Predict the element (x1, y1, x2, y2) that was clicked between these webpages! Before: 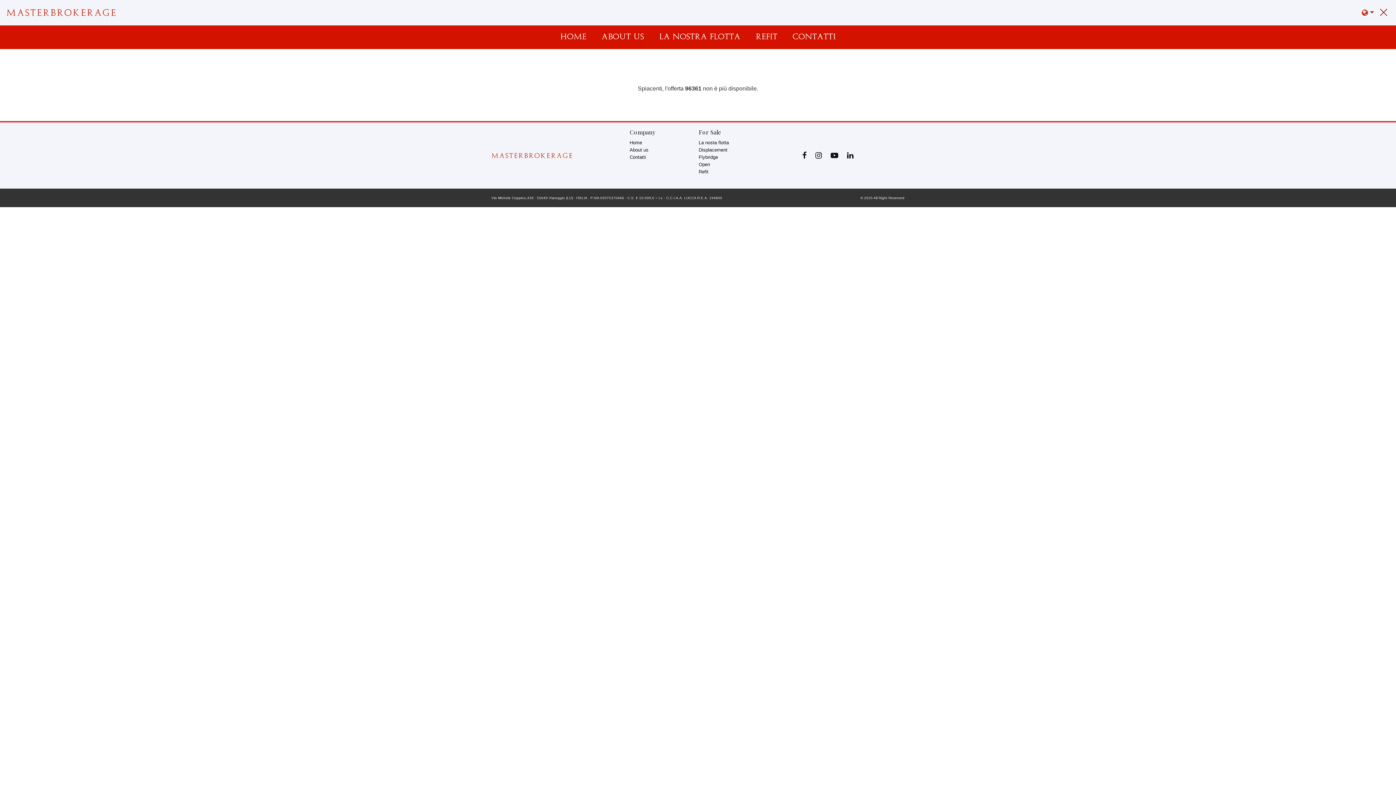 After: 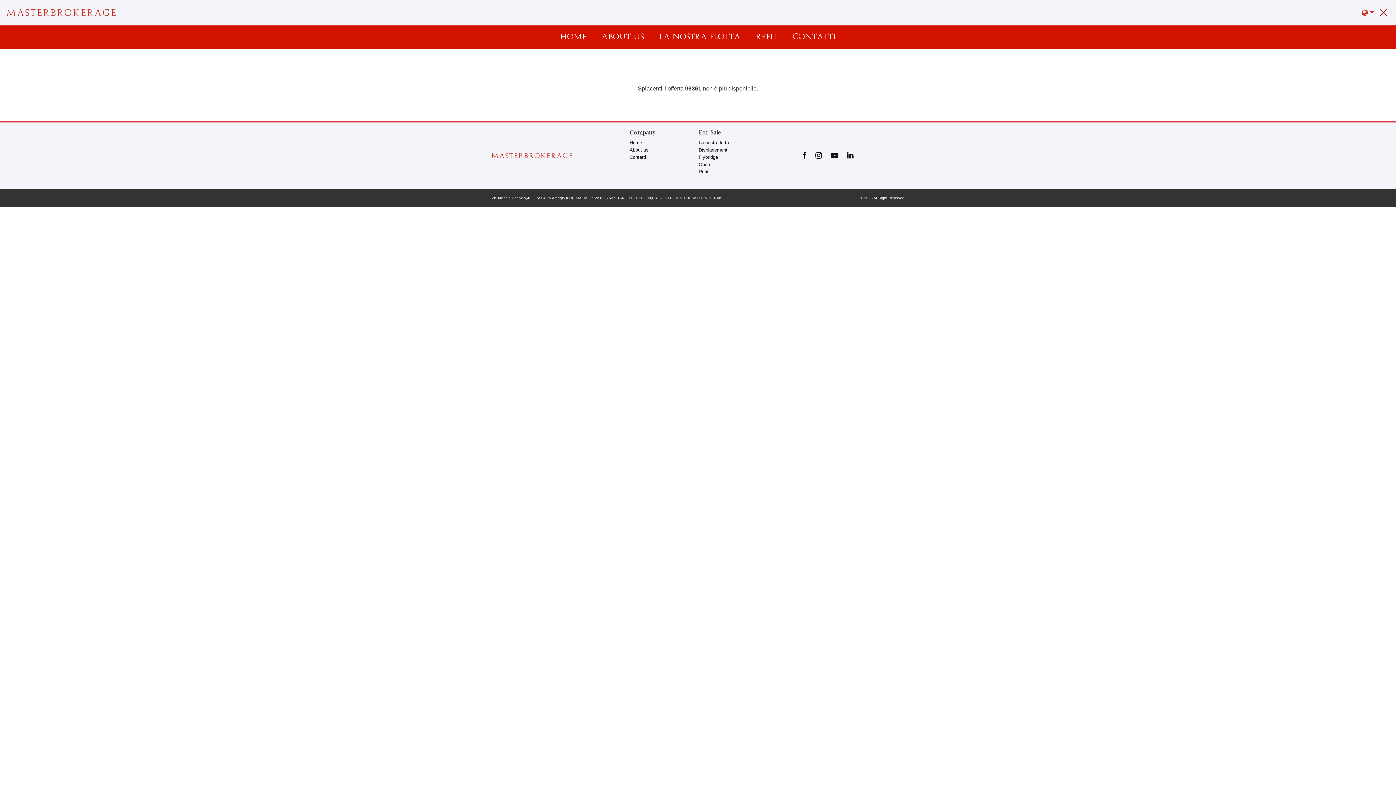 Action: bbox: (802, 148, 815, 162)